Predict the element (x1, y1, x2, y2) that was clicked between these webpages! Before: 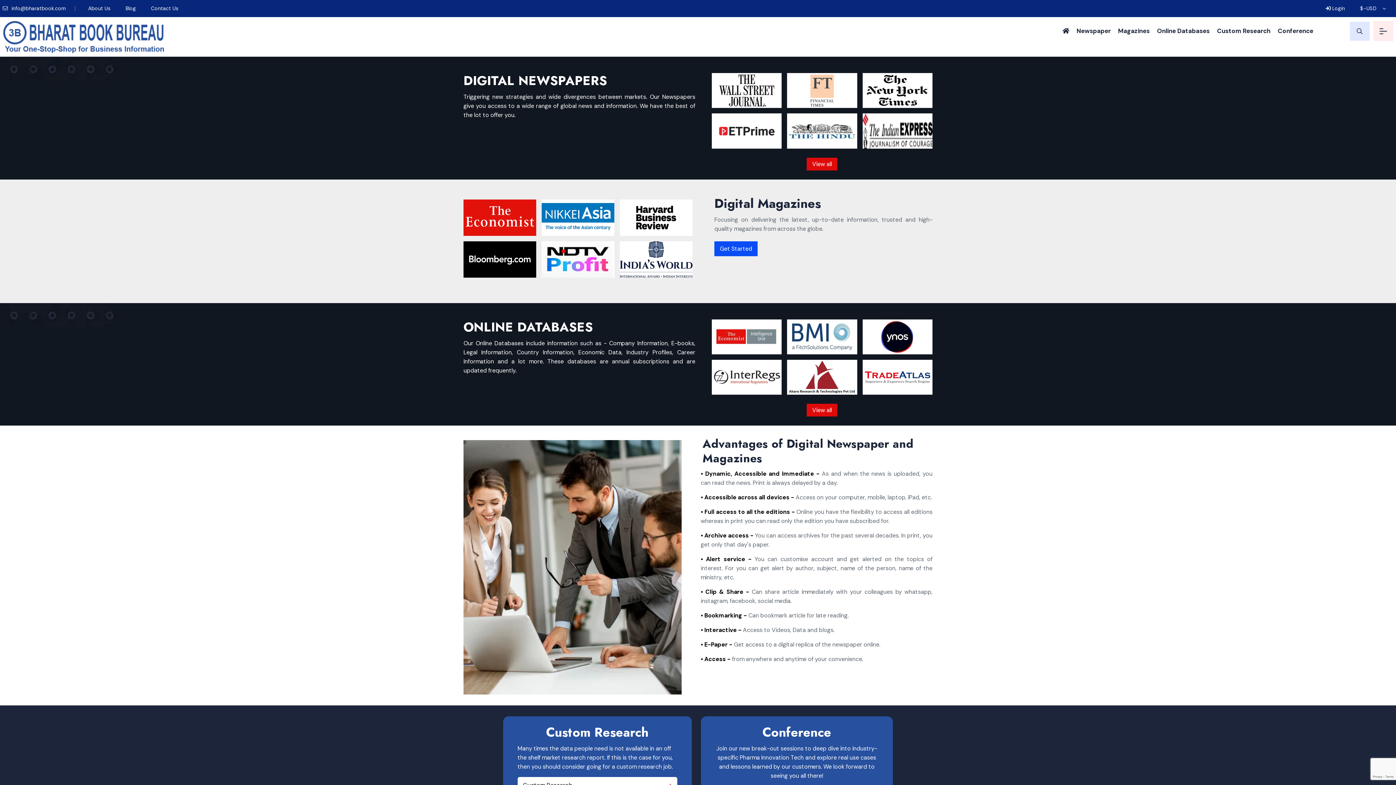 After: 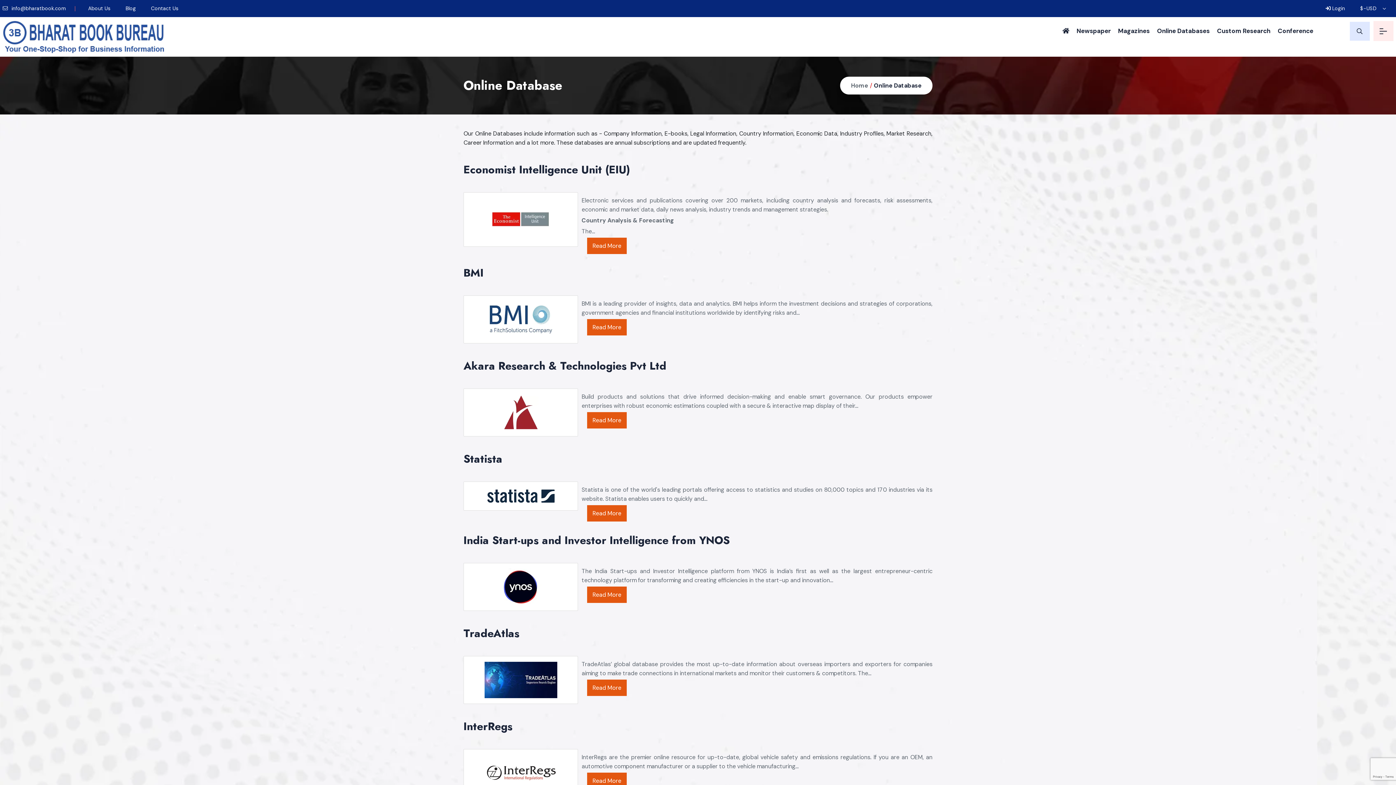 Action: bbox: (1157, 17, 1210, 45) label: Online Databases